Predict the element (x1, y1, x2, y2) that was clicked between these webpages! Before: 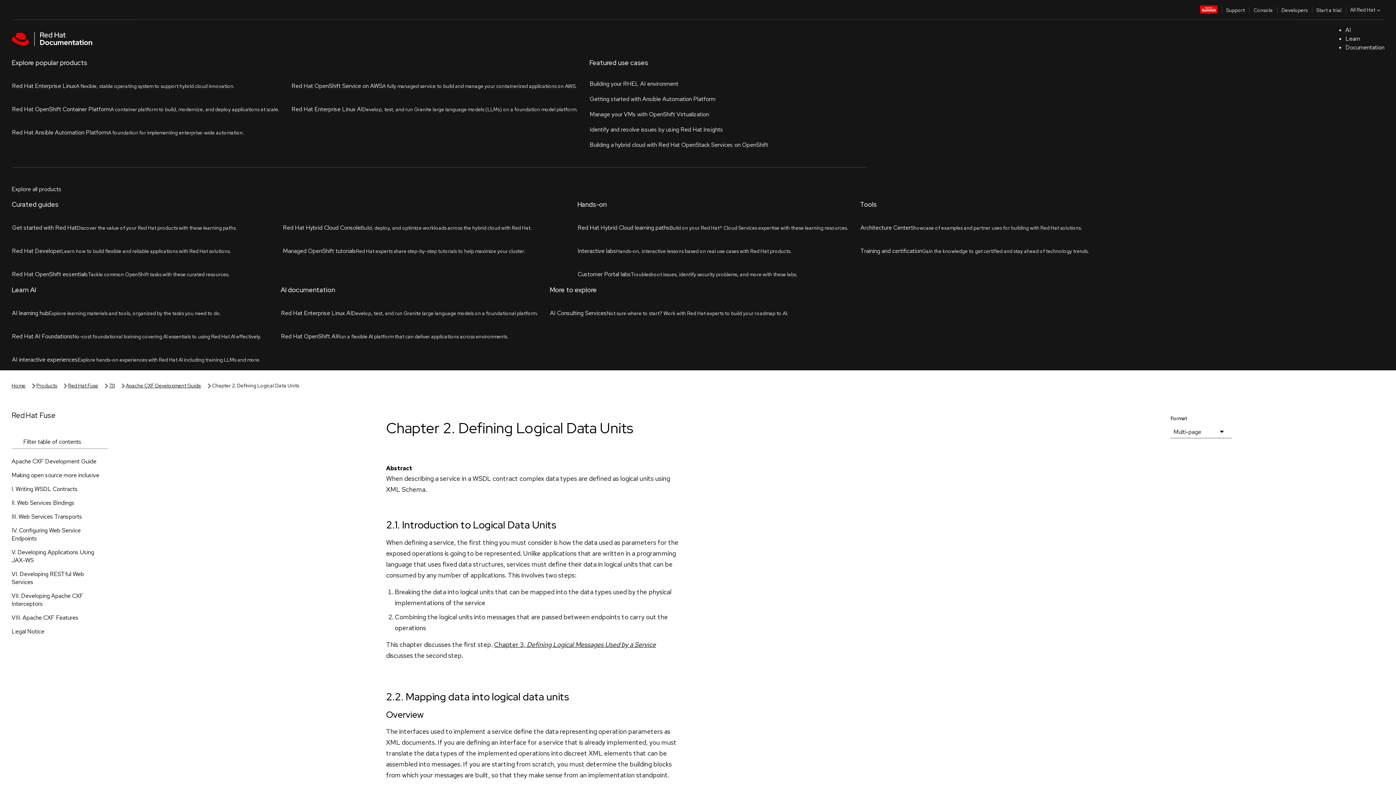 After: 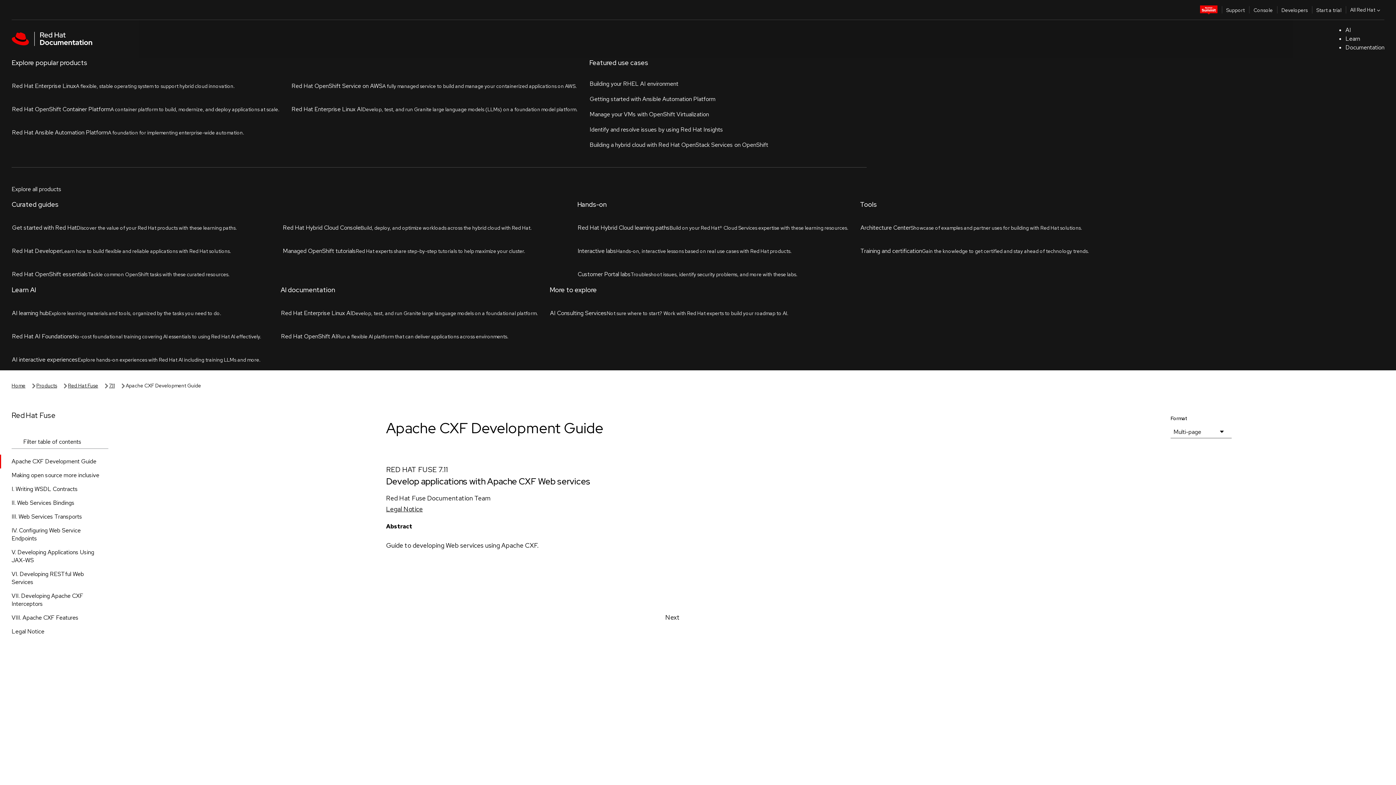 Action: label: Apache CXF Development Guide bbox: (125, 57, 201, 65)